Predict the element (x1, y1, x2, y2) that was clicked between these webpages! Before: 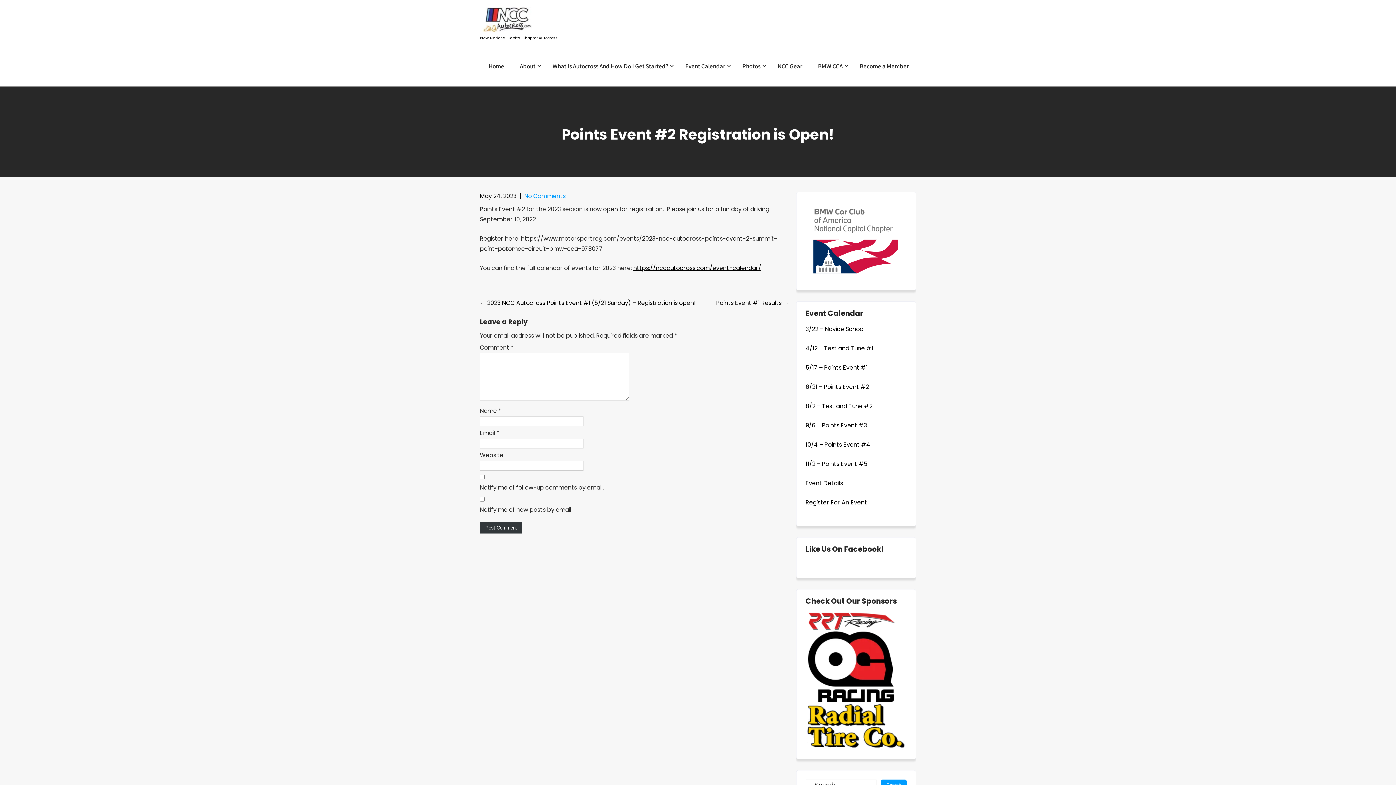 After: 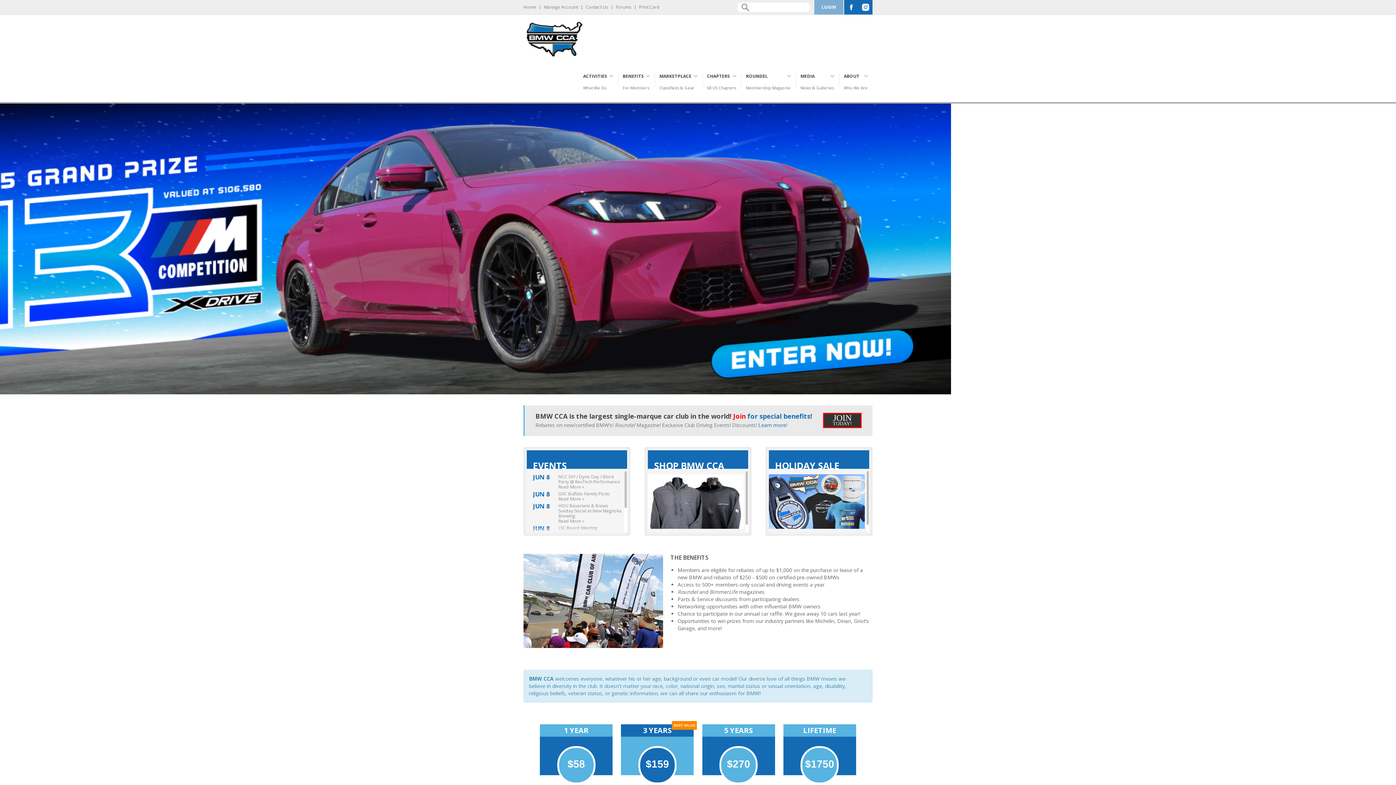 Action: label: BMW CCA bbox: (810, 46, 851, 86)